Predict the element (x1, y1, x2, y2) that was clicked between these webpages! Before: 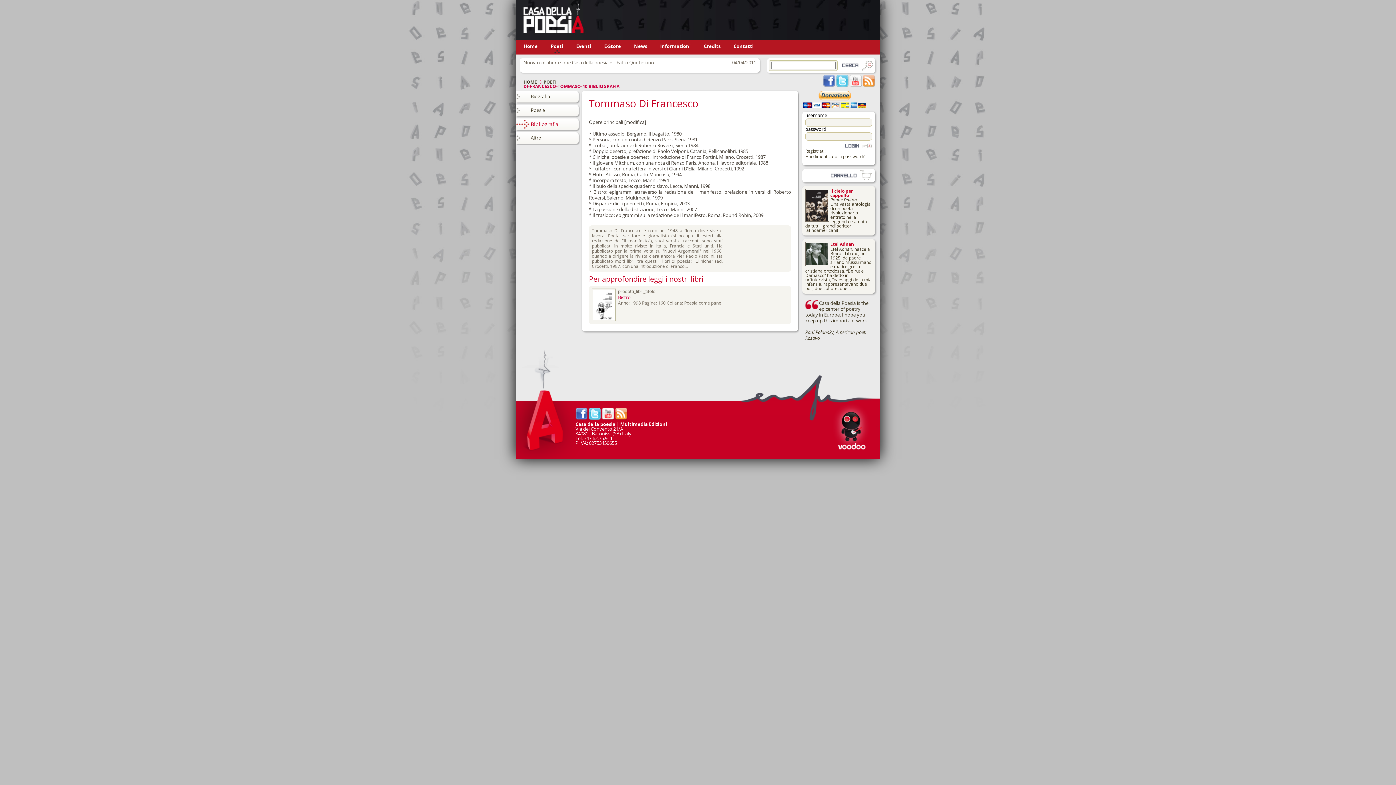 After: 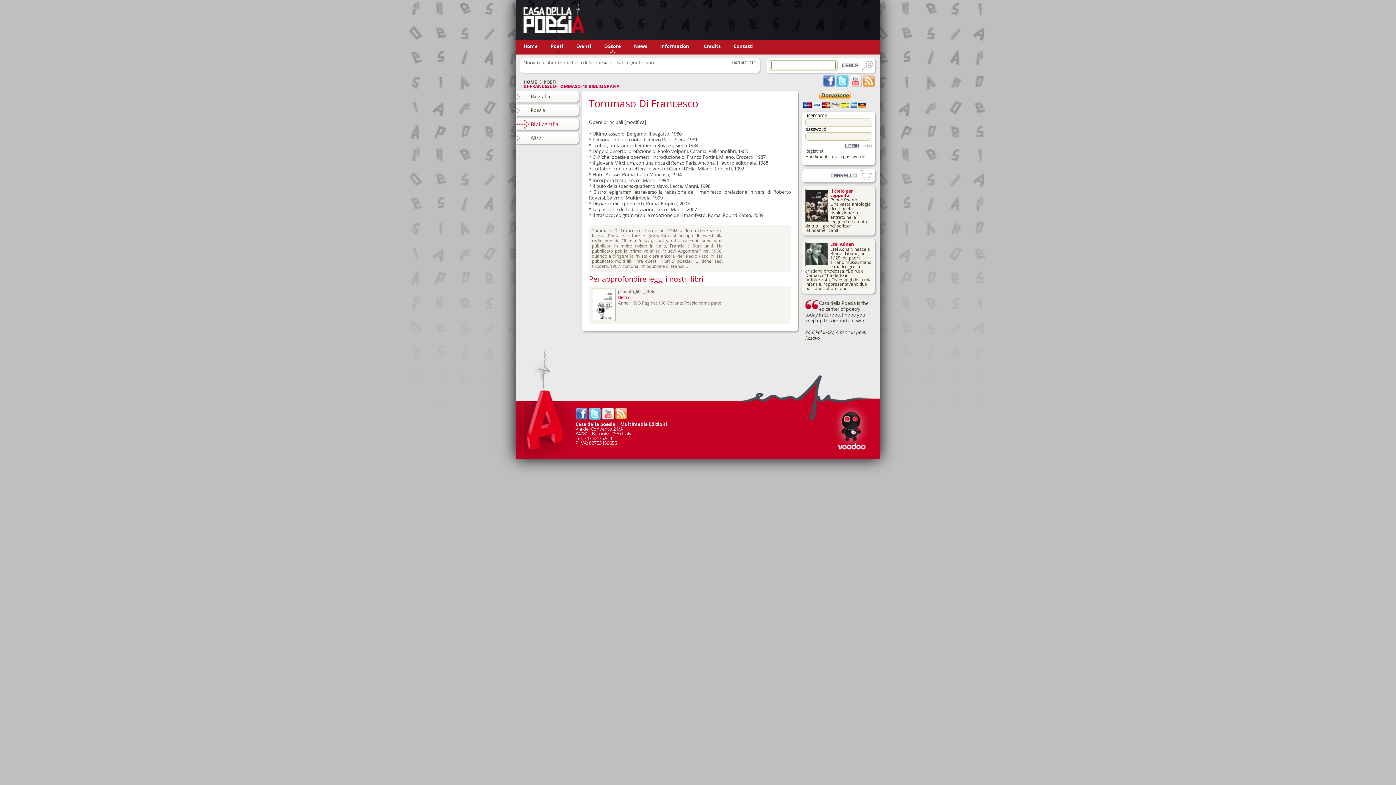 Action: label: E-Store bbox: (604, 42, 621, 49)